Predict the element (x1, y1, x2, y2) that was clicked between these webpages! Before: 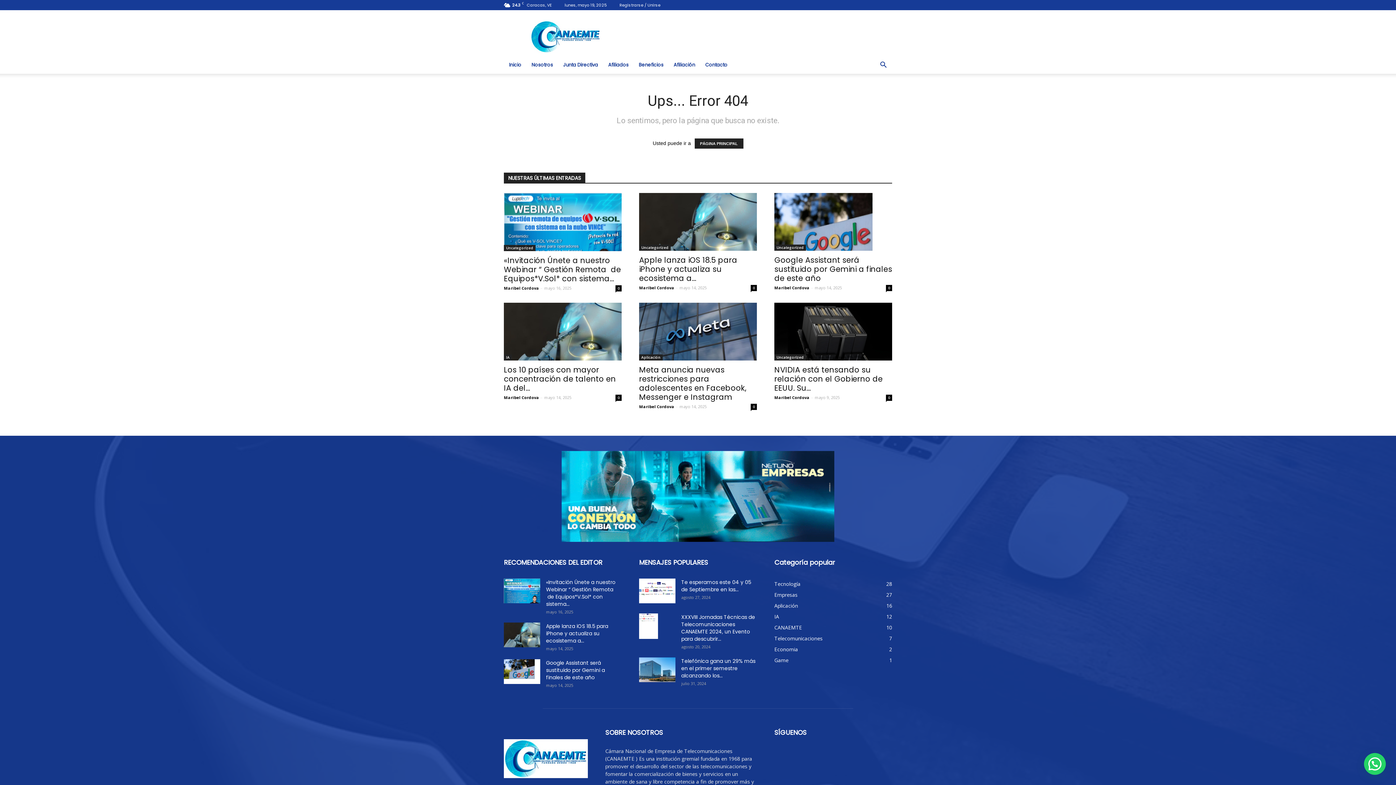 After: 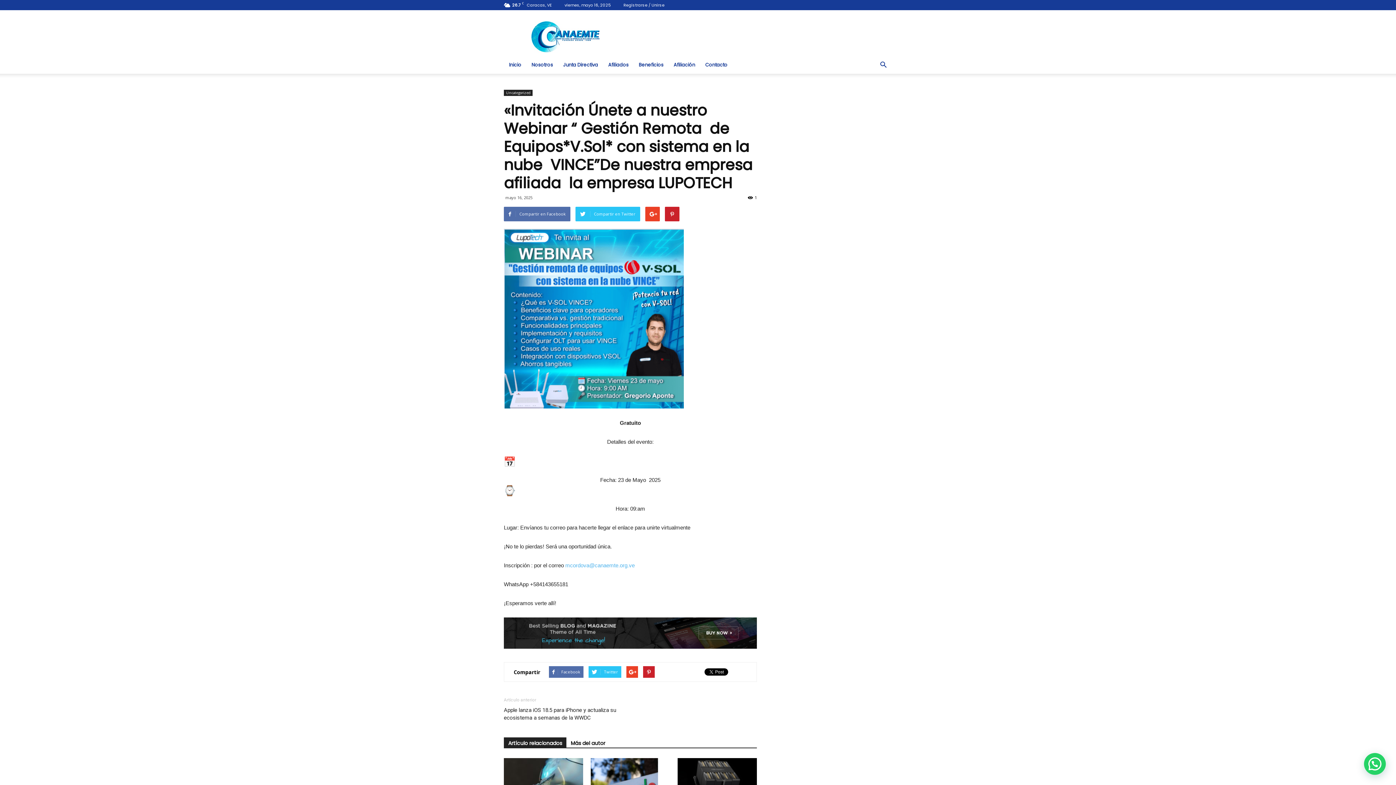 Action: bbox: (504, 255, 621, 284) label: «Invitación Únete a nuestro Webinar “ Gestión Remota  de Equipos*V.Sol* con sistema...